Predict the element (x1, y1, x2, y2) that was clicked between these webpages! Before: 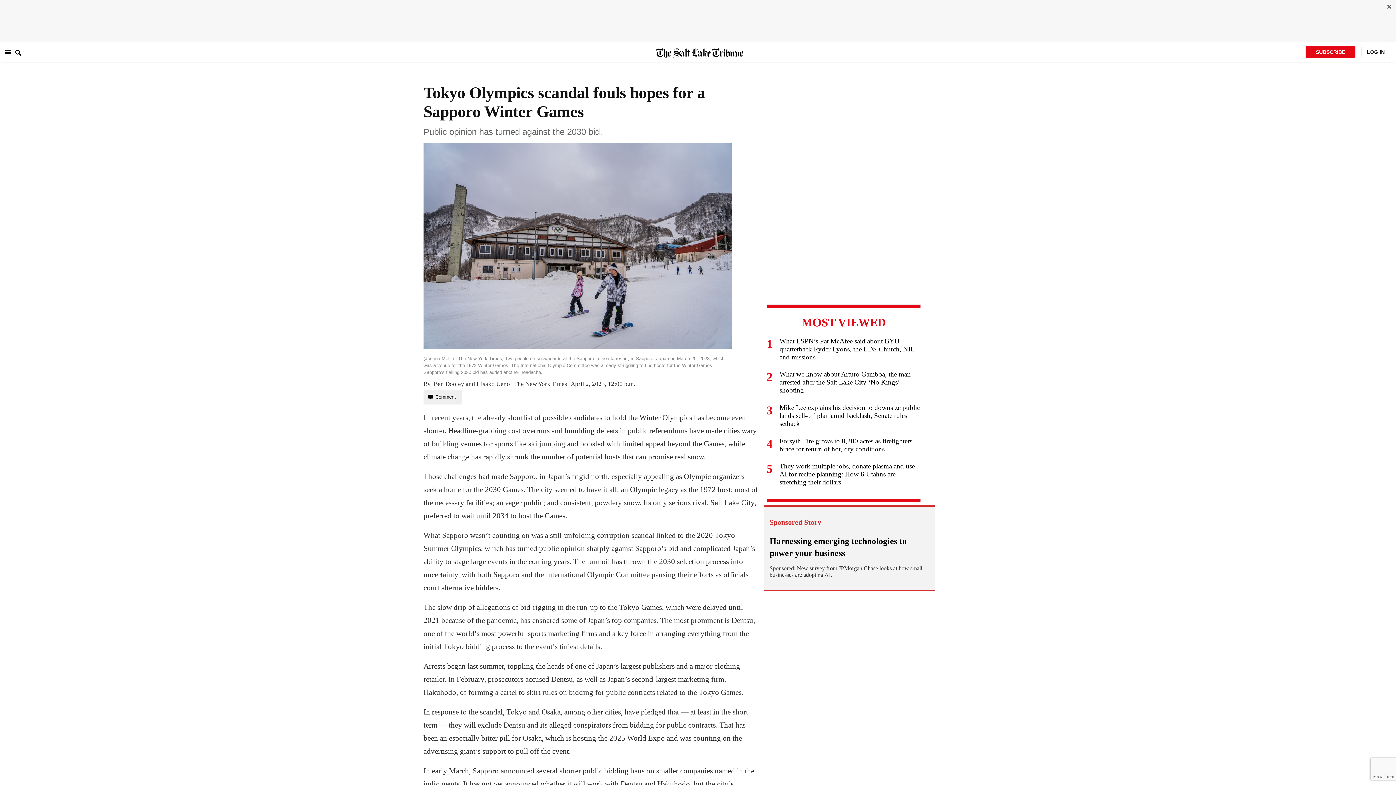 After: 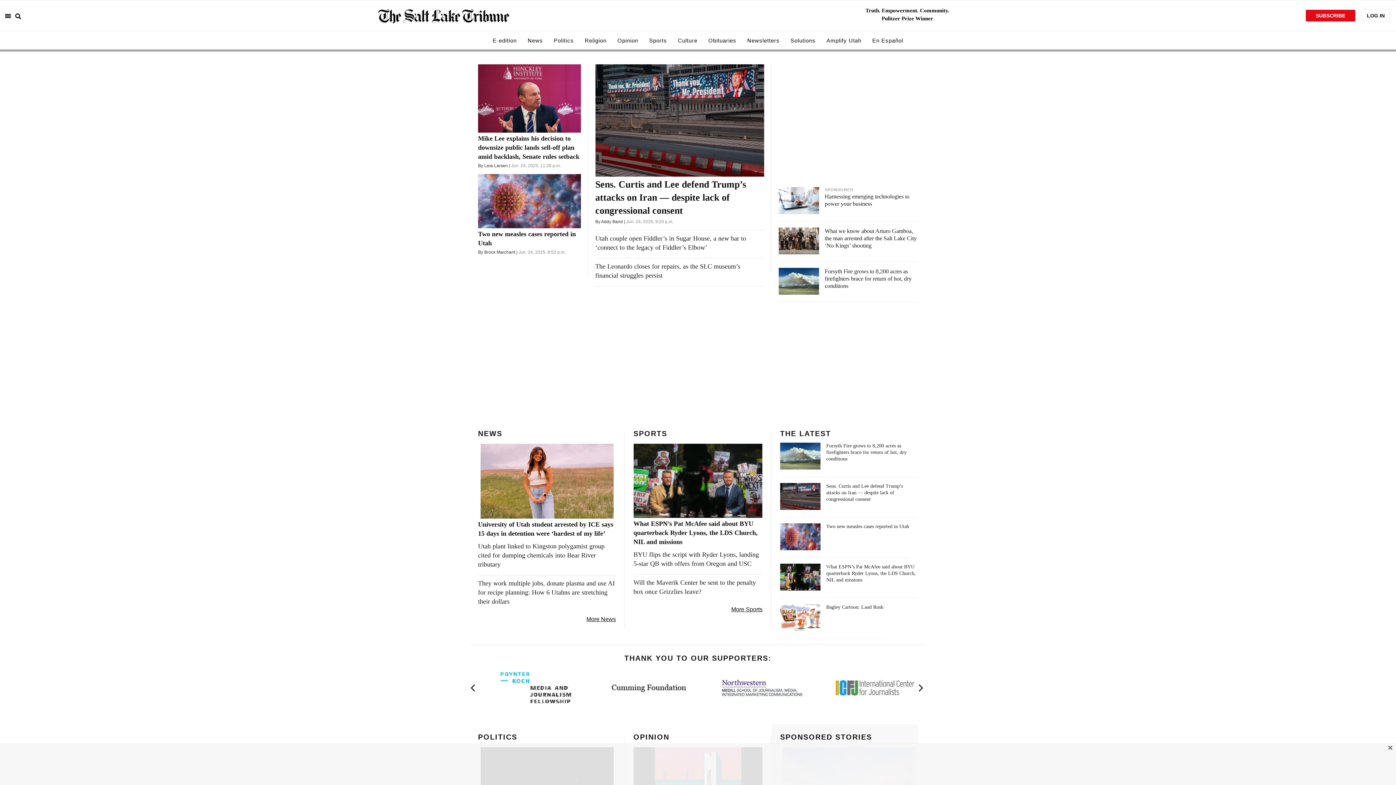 Action: bbox: (656, 28, 743, 72)